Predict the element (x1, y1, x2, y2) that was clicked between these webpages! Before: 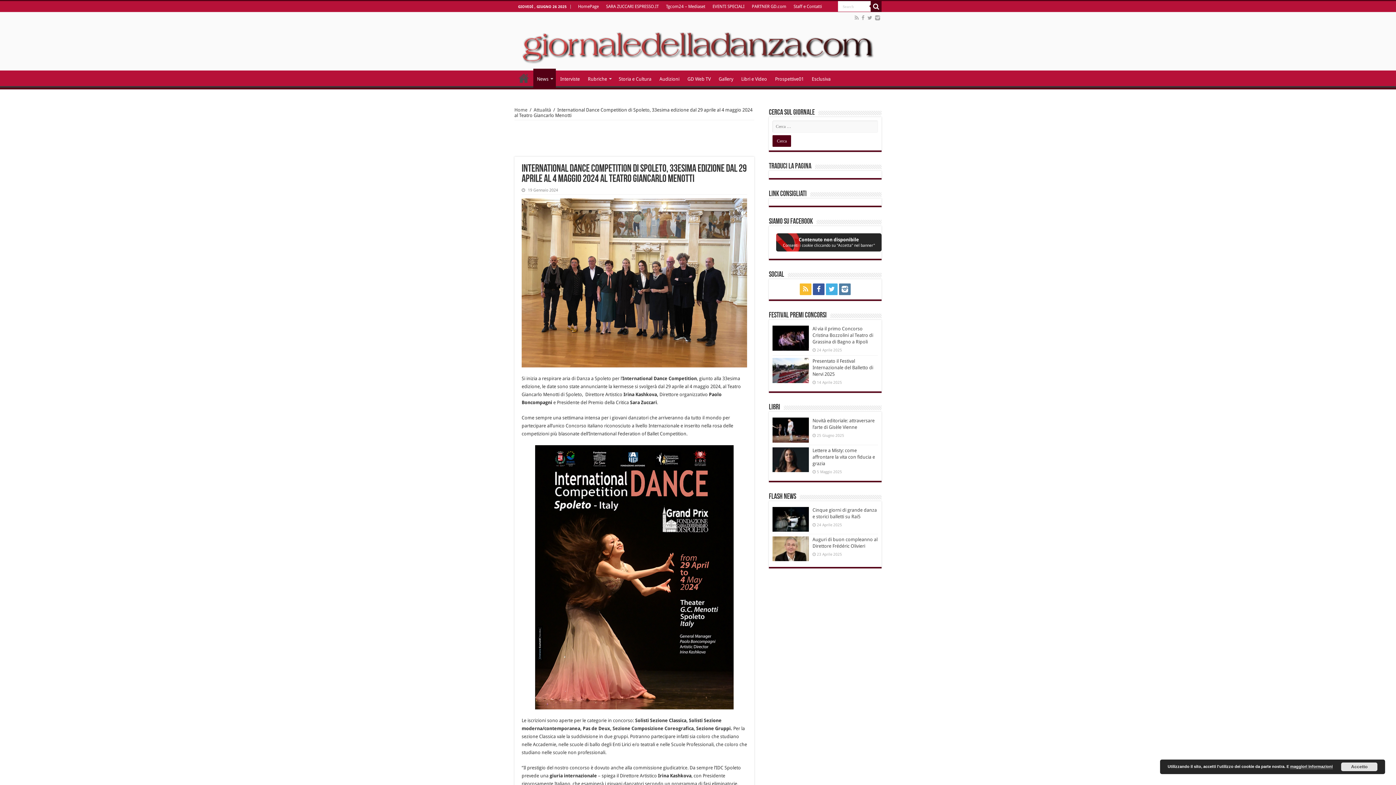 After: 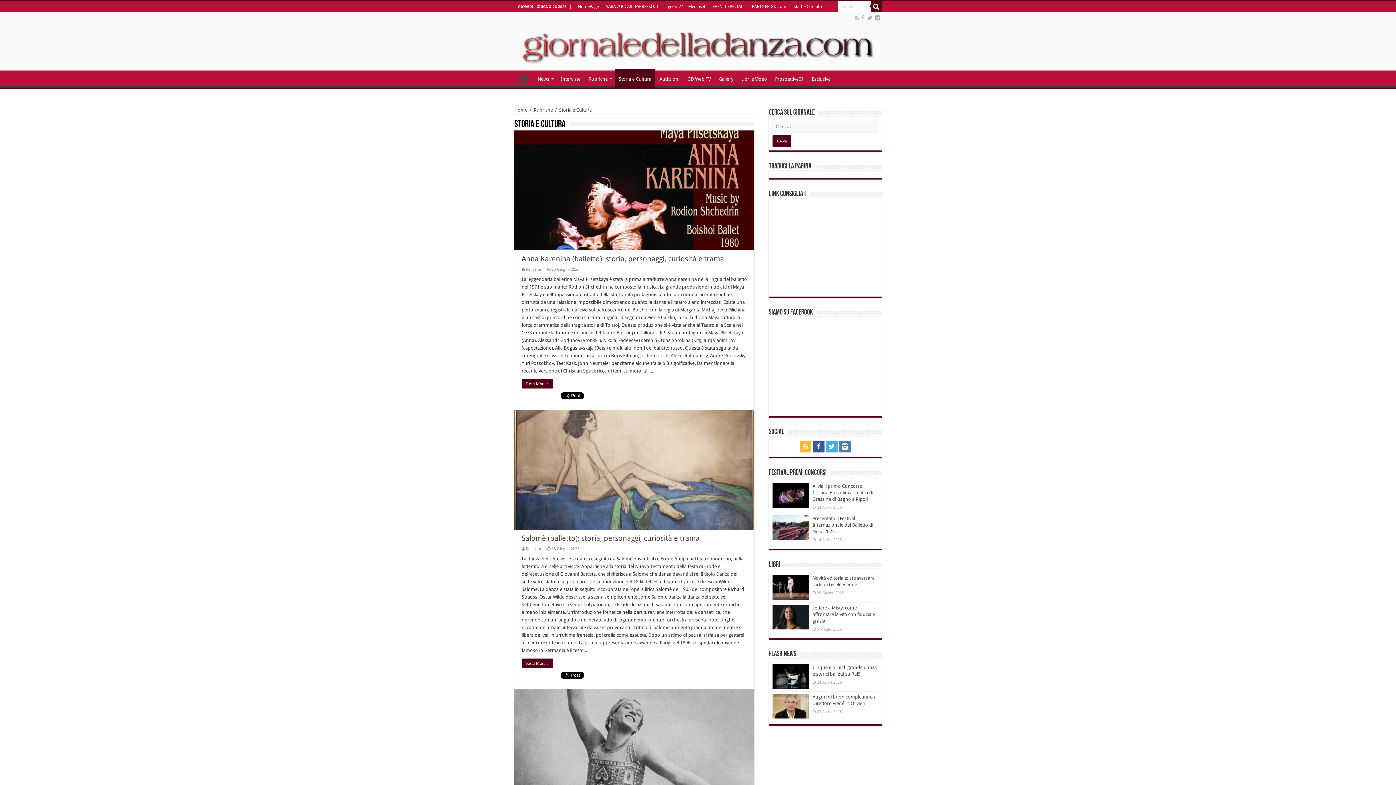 Action: bbox: (614, 70, 655, 85) label: Storia e Cultura